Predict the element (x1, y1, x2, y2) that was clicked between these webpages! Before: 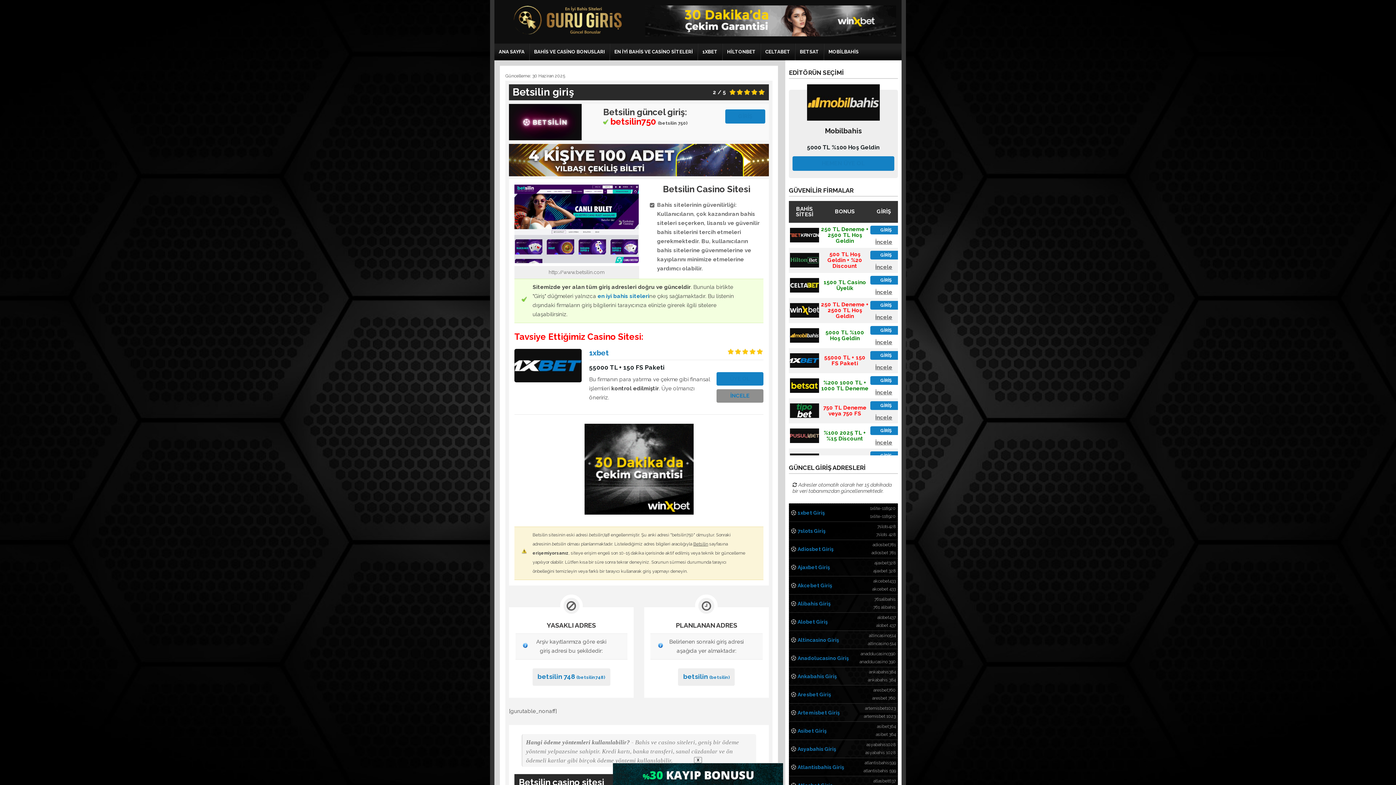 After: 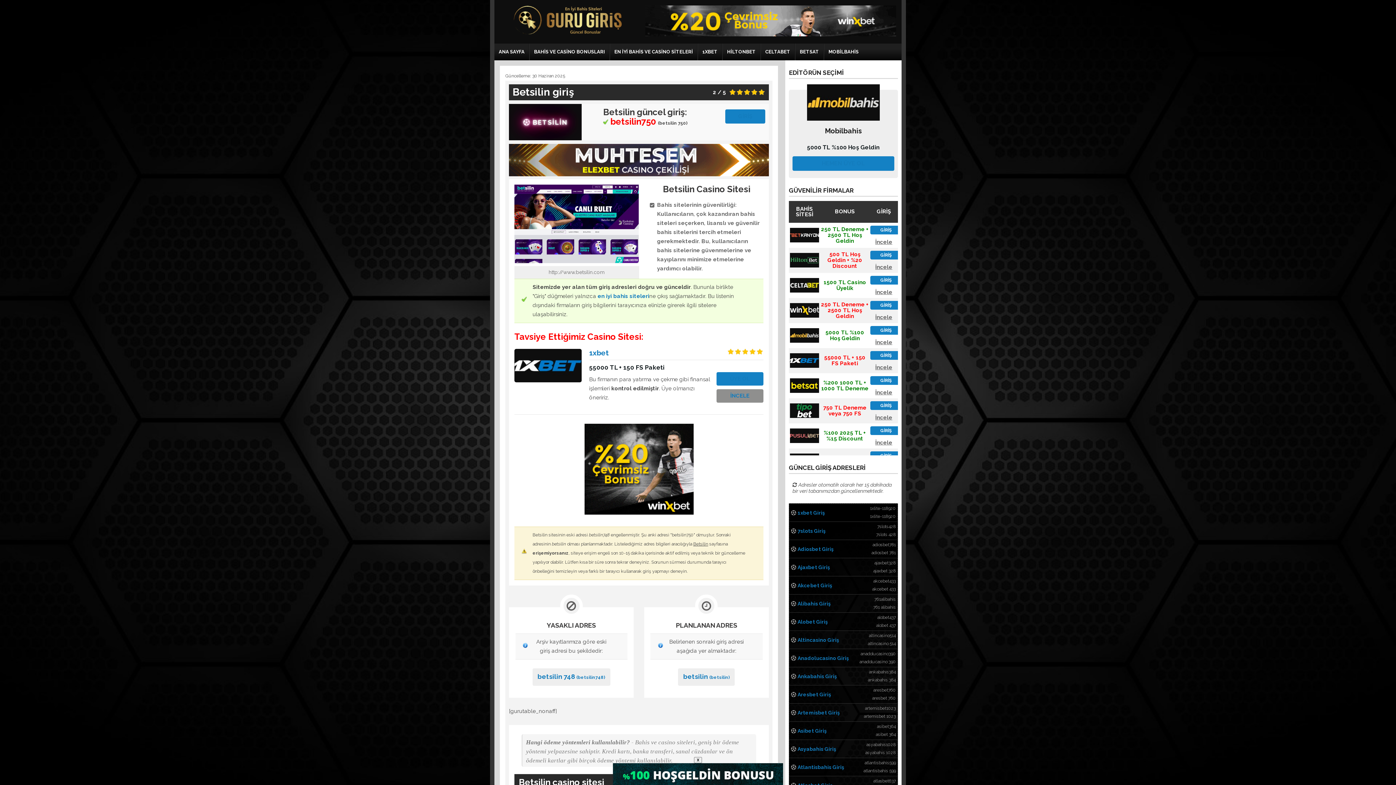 Action: bbox: (509, 171, 769, 177)